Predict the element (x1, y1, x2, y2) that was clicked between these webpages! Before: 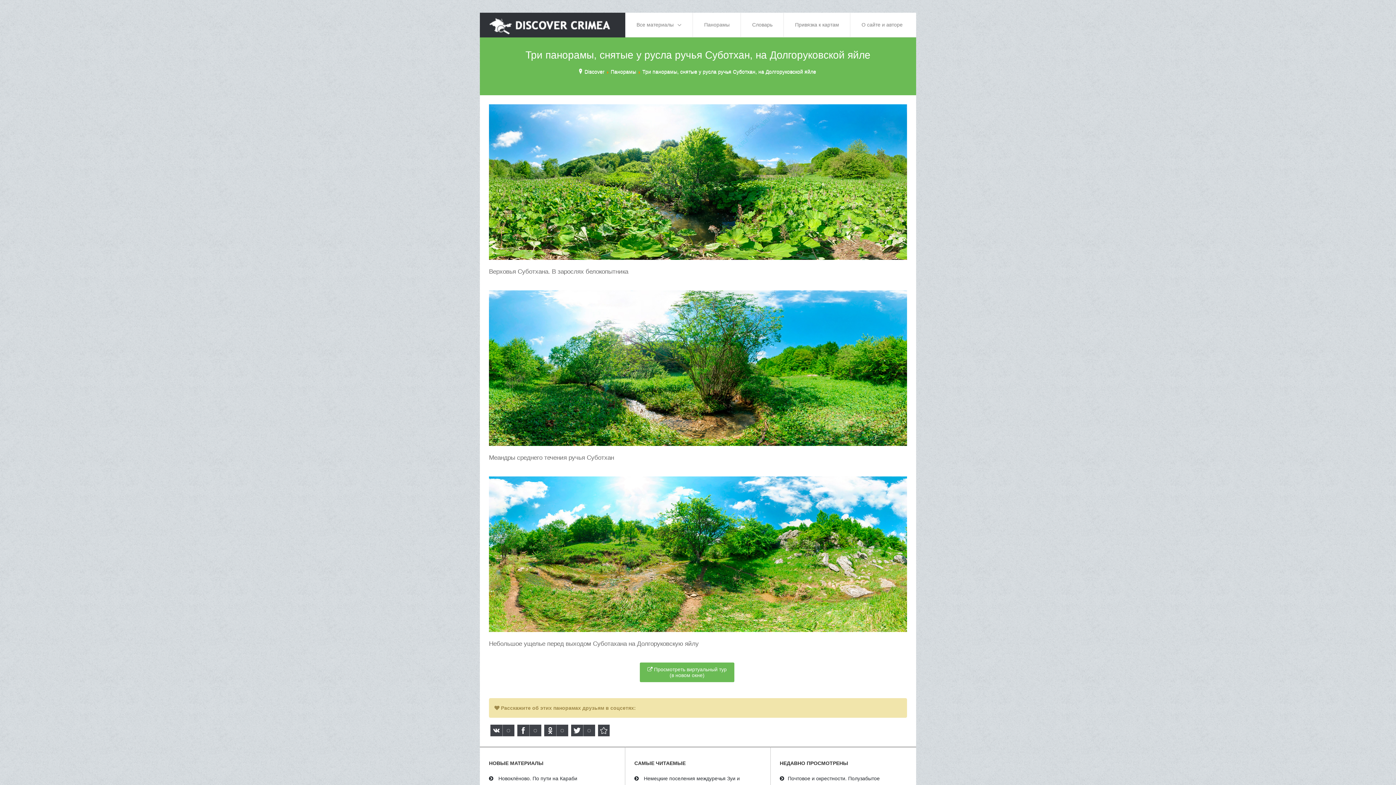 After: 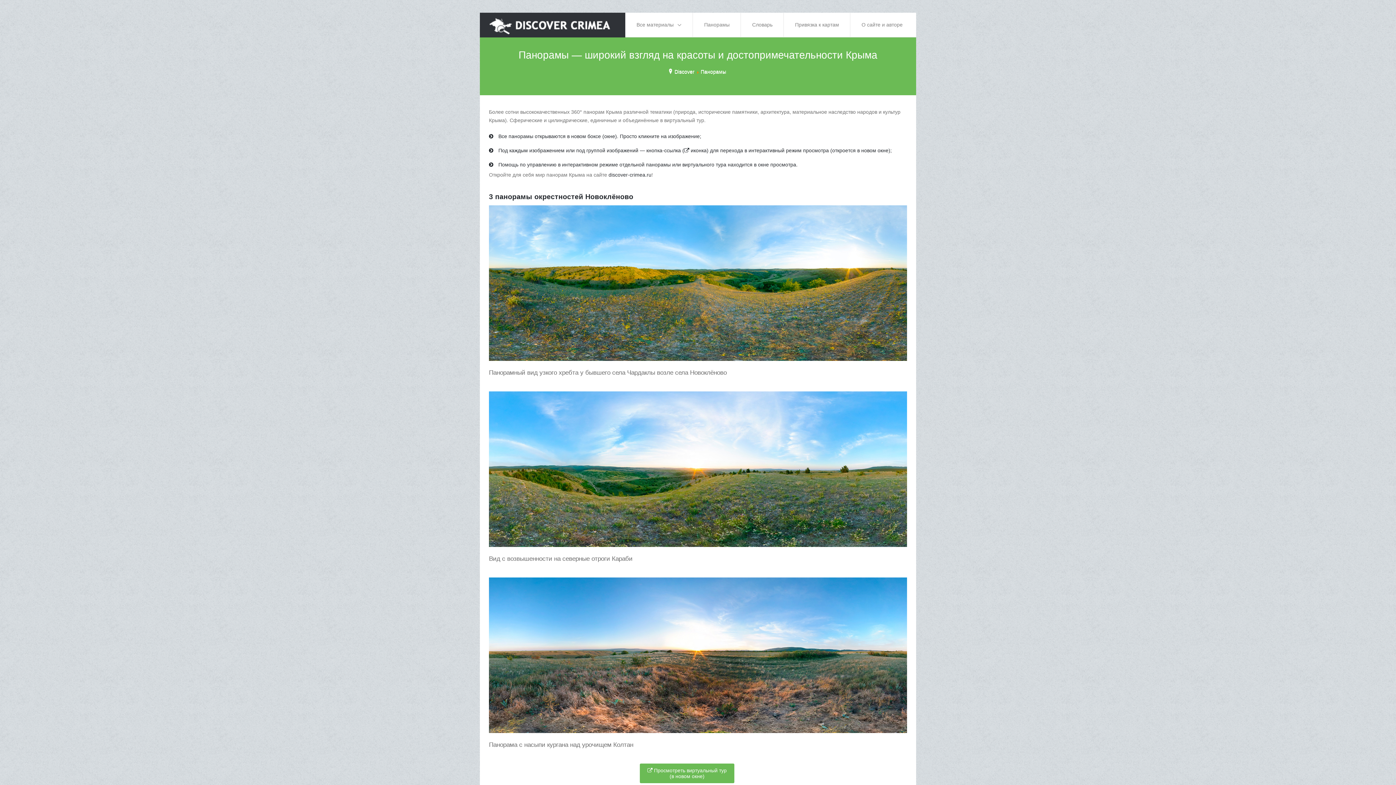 Action: label: Панорамы bbox: (693, 13, 740, 36)